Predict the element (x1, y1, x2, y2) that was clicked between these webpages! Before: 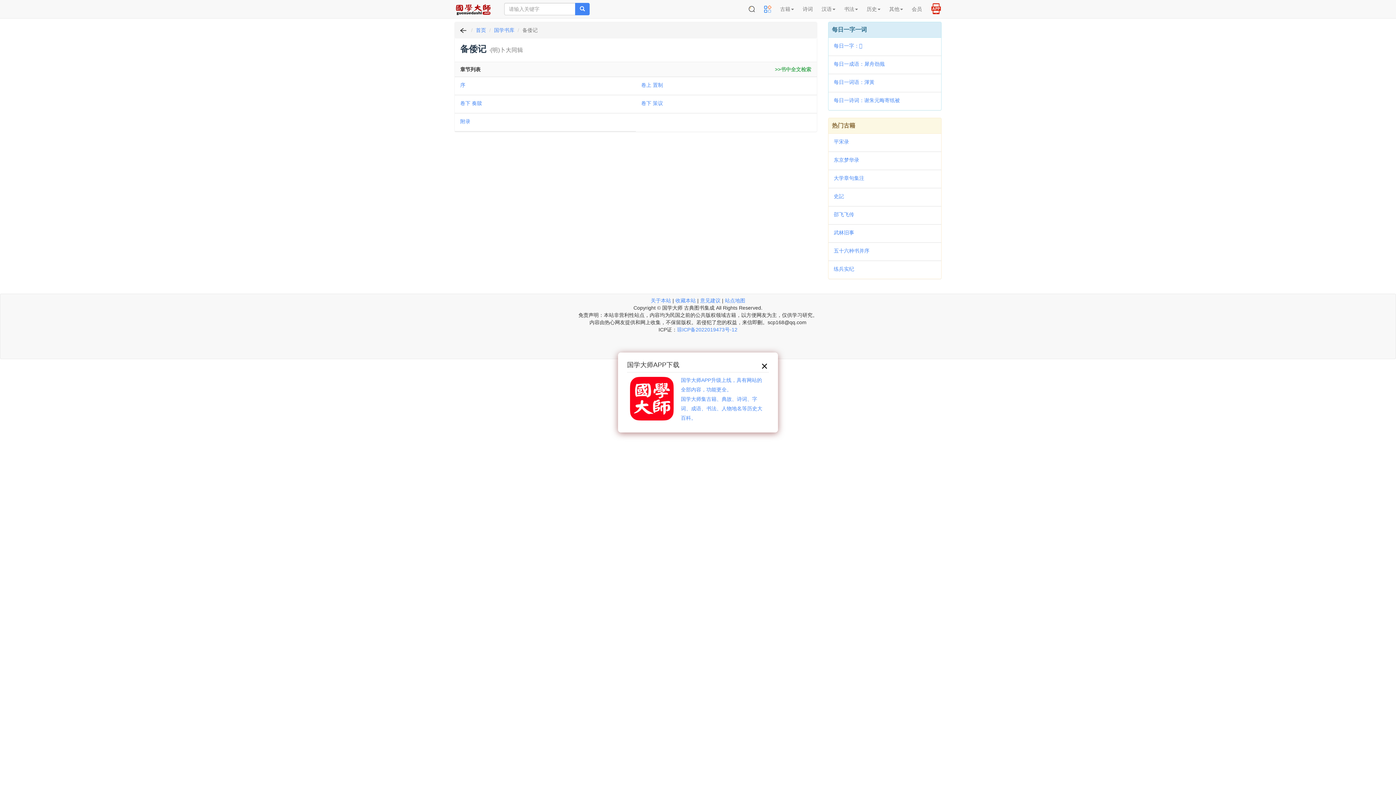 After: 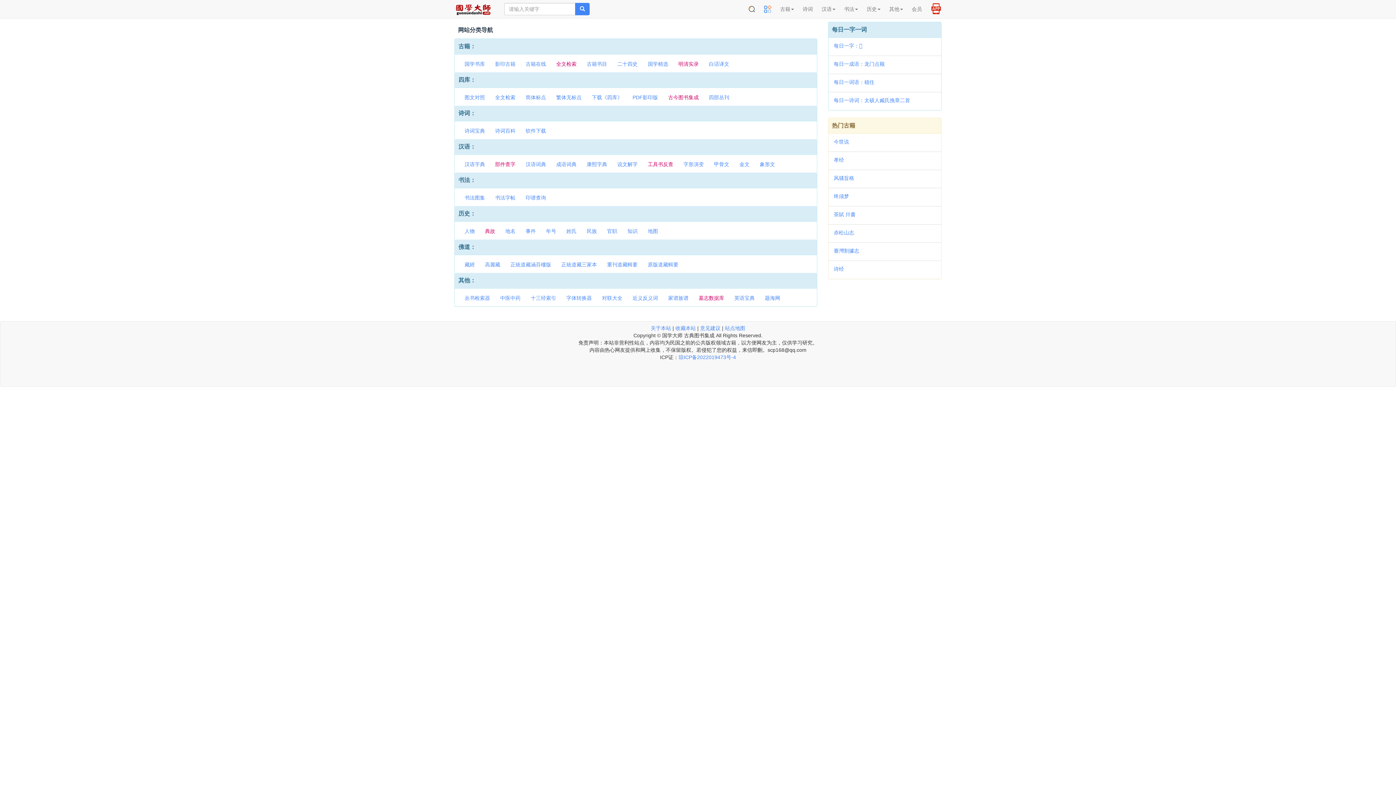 Action: bbox: (760, 0, 776, 18)